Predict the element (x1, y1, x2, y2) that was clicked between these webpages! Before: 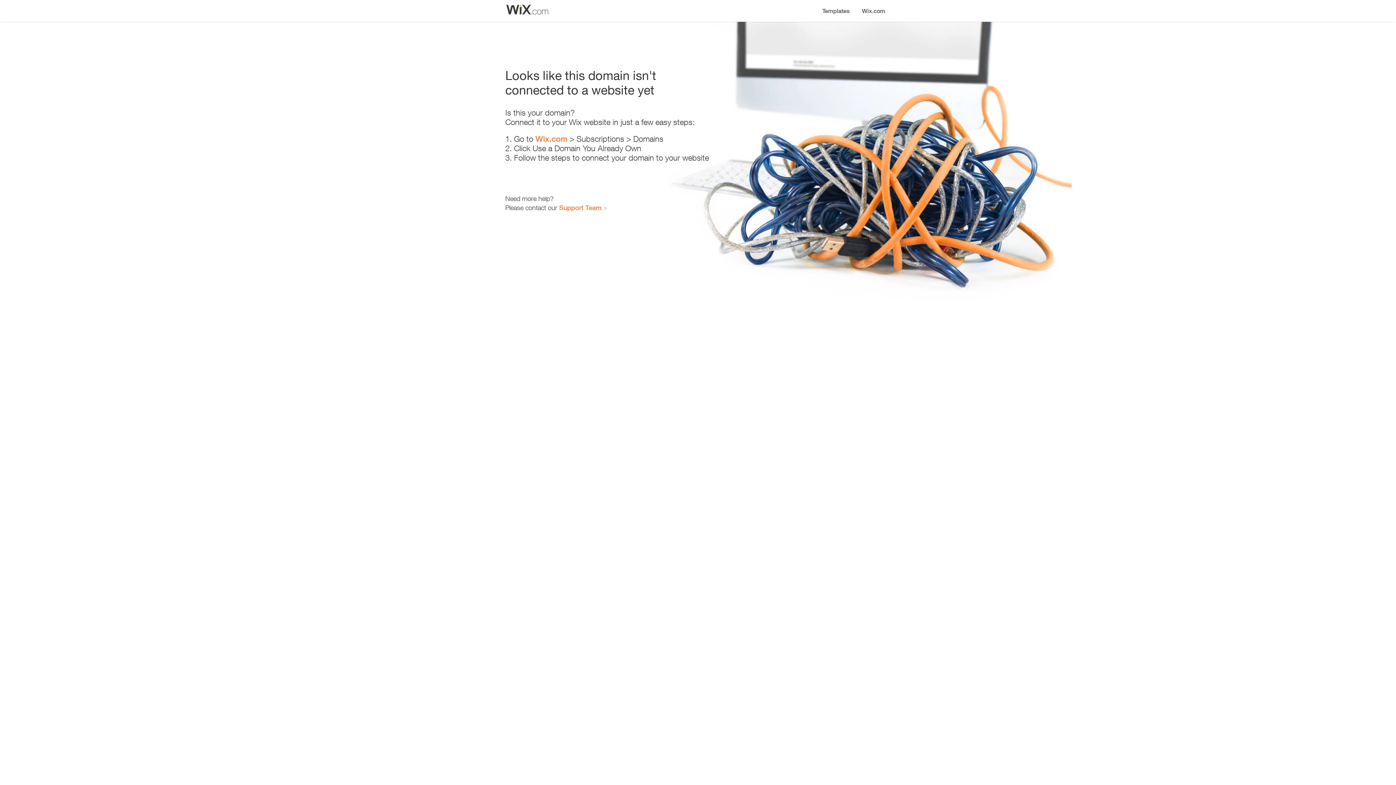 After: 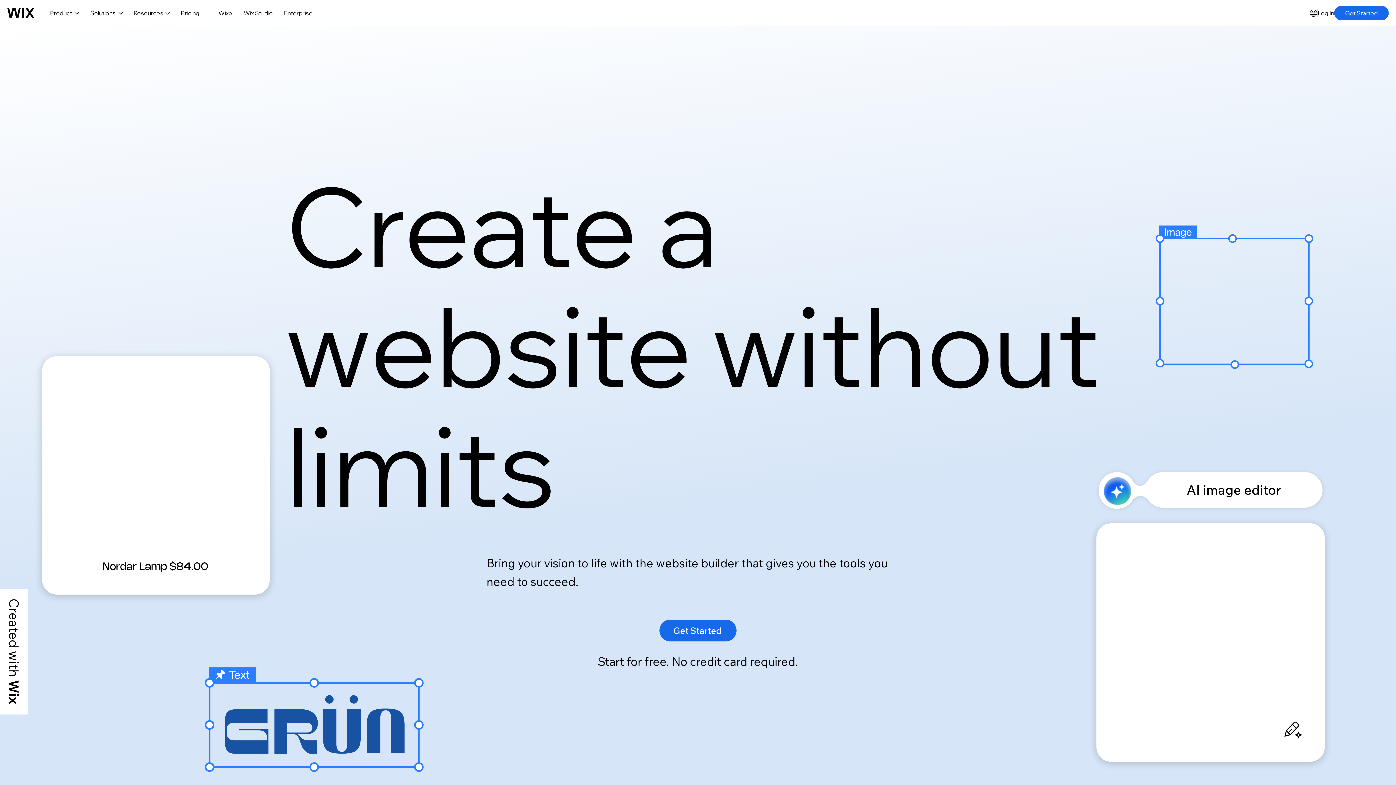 Action: label: Wix.com bbox: (535, 134, 567, 143)